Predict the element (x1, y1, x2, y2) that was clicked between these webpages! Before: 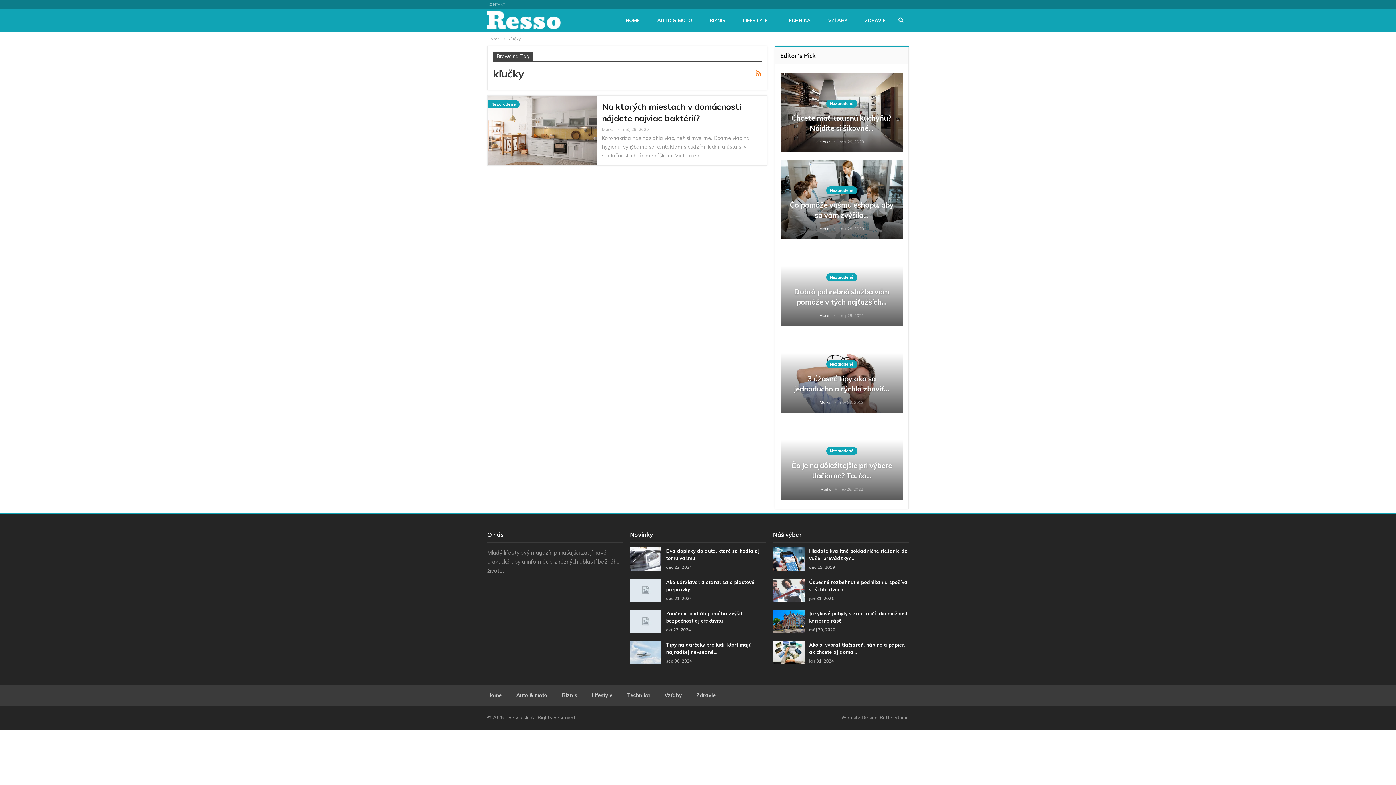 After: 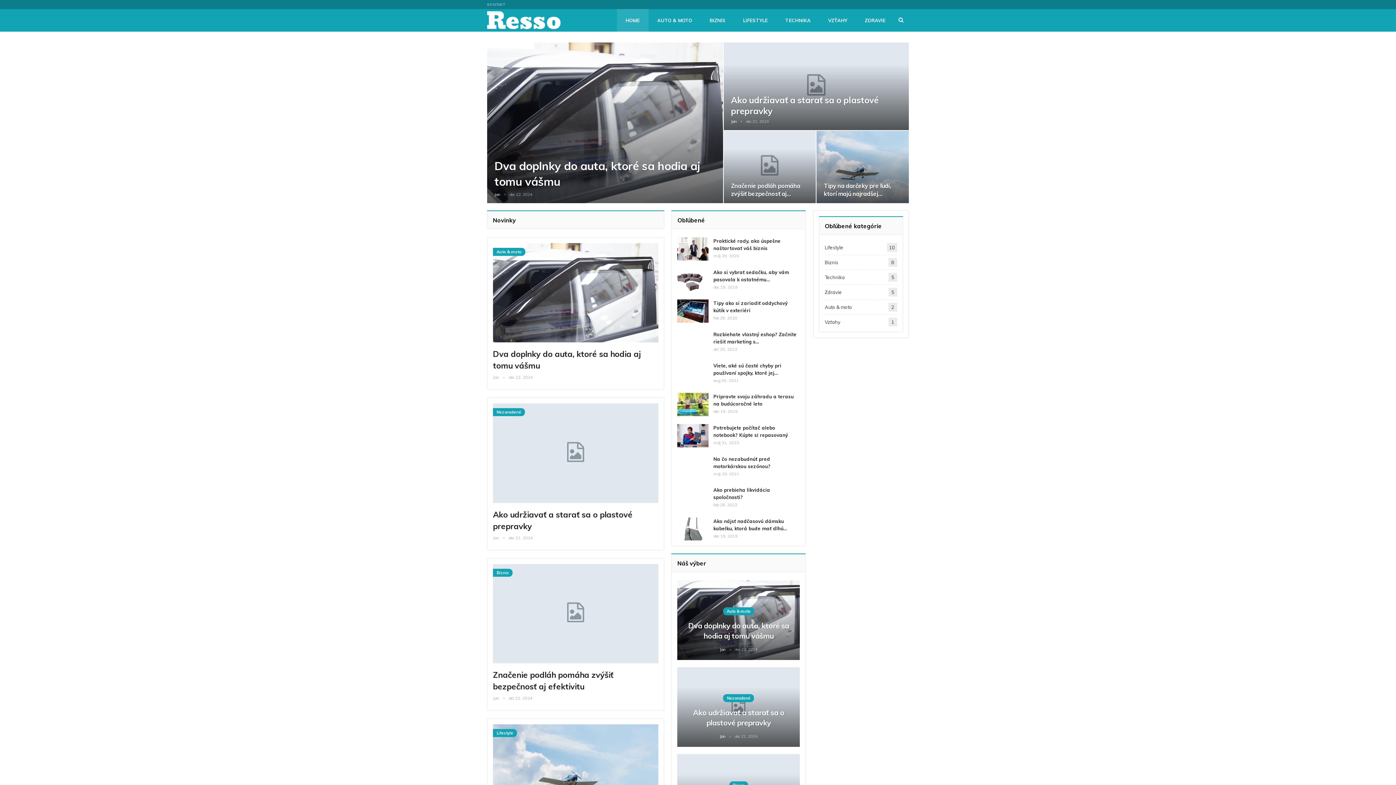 Action: bbox: (819, 313, 839, 318) label: Marks  